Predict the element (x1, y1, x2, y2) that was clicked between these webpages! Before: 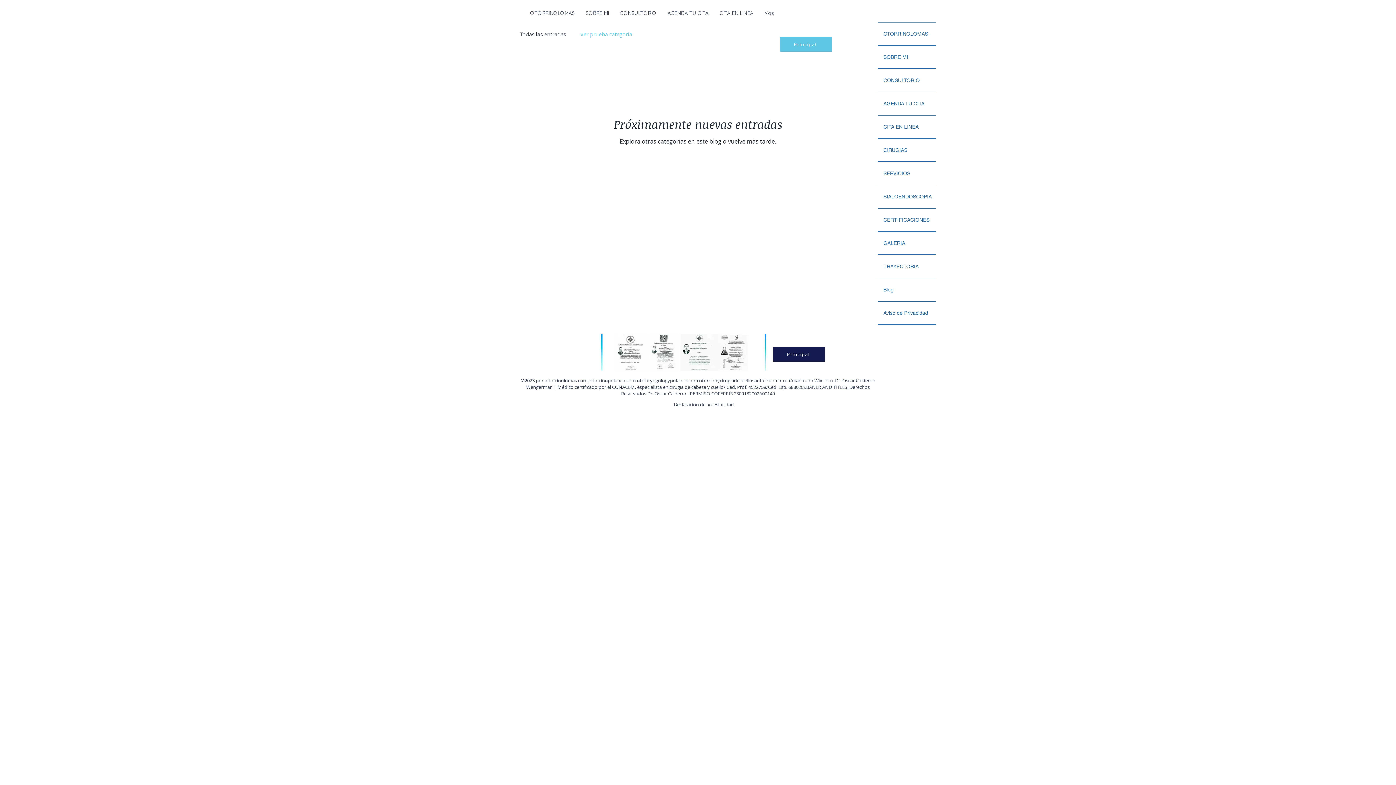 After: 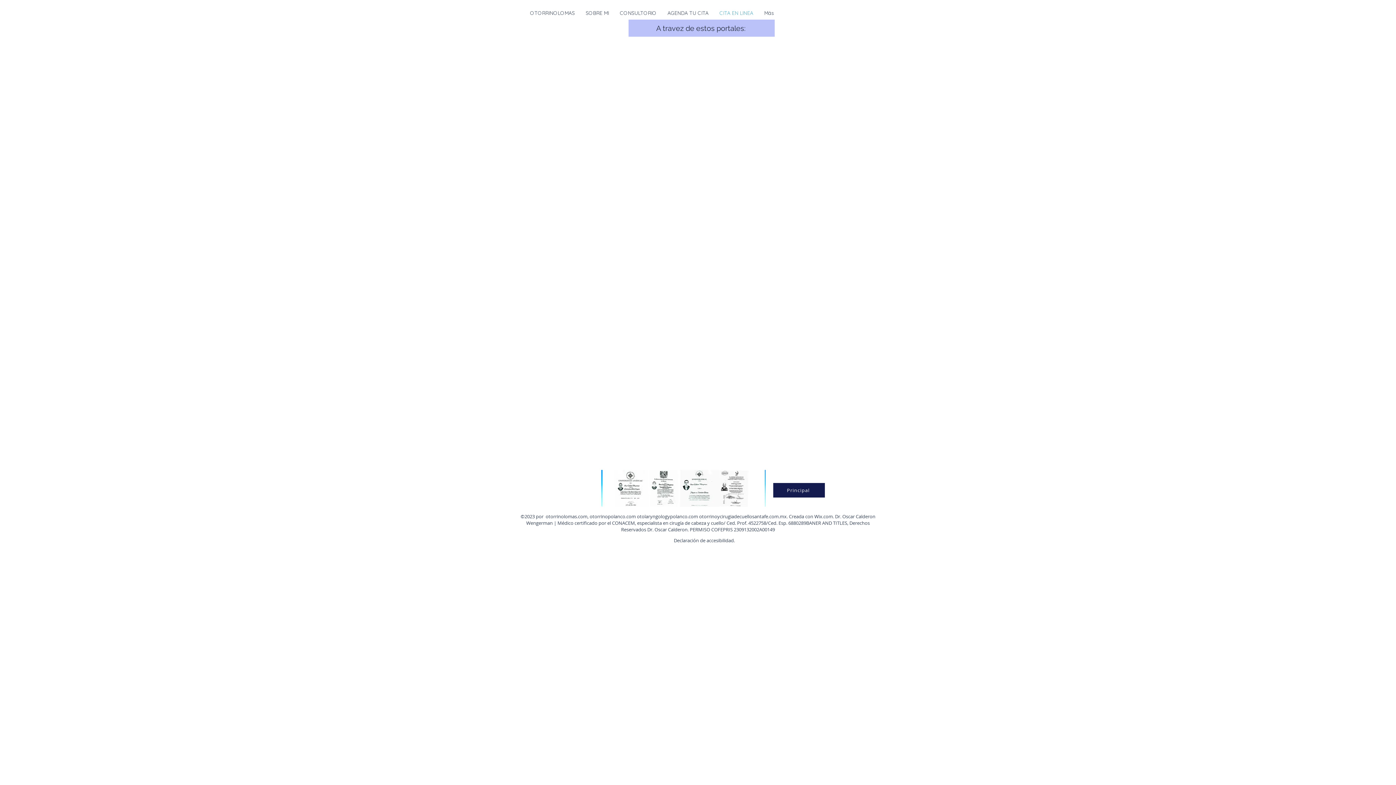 Action: bbox: (714, 8, 758, 18) label: CITA EN LINEA